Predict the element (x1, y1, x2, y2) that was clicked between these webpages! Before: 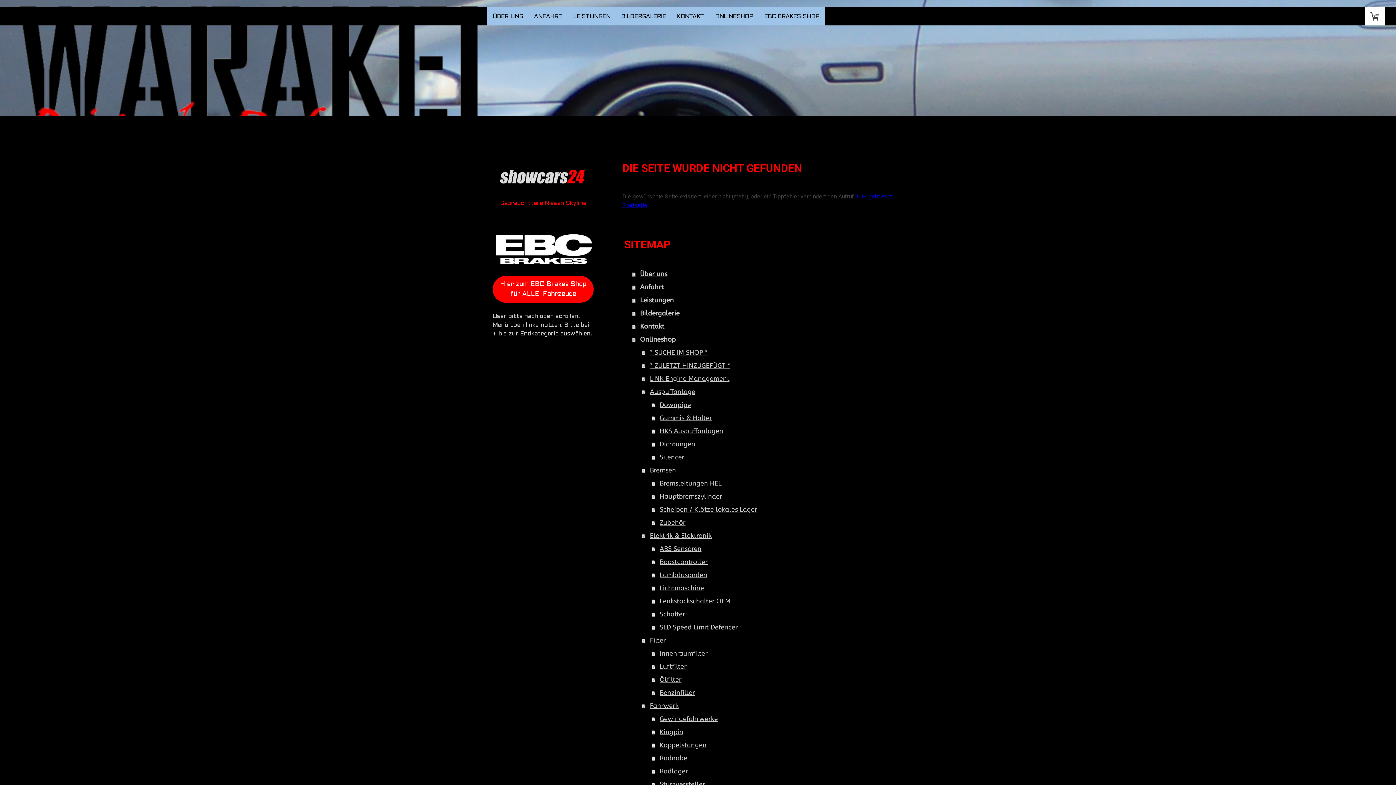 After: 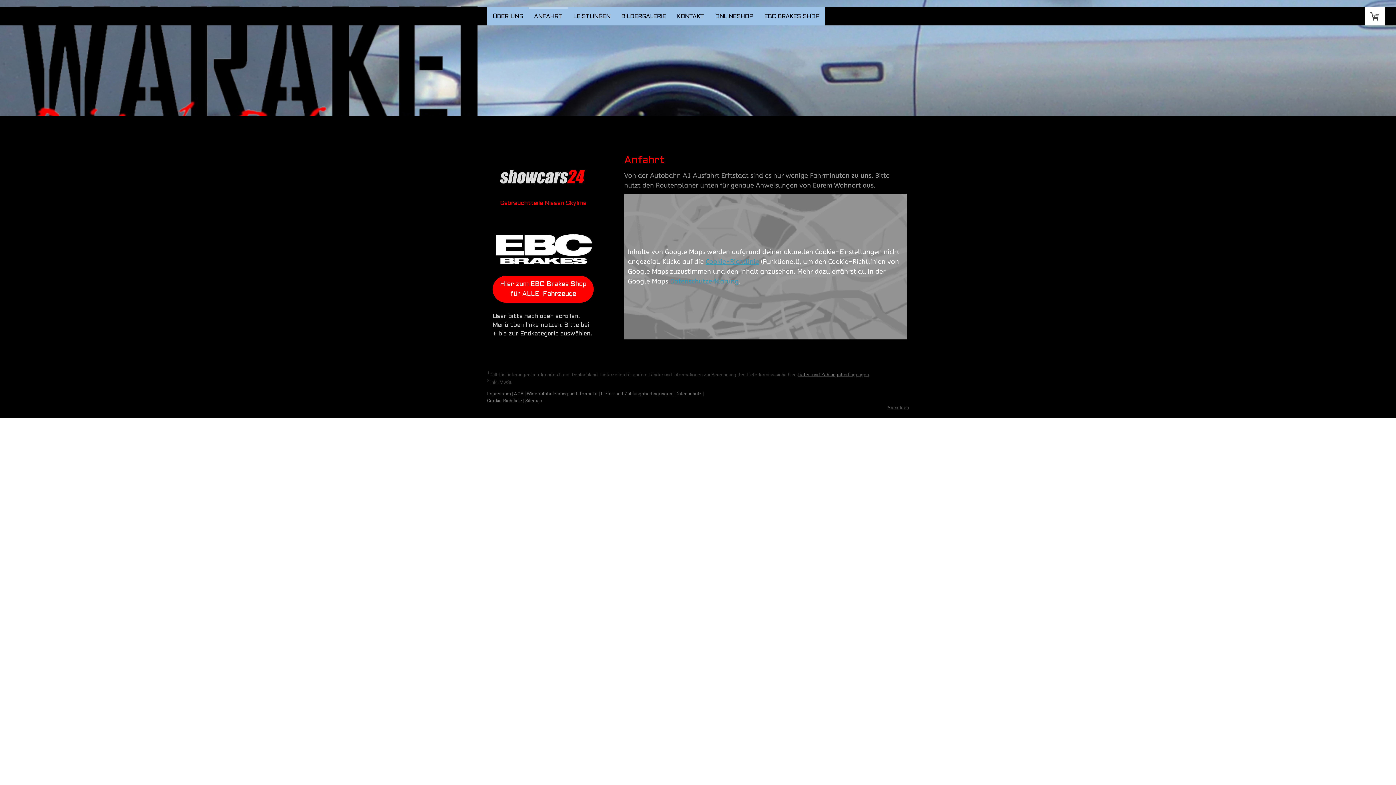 Action: bbox: (632, 280, 909, 293) label: Anfahrt